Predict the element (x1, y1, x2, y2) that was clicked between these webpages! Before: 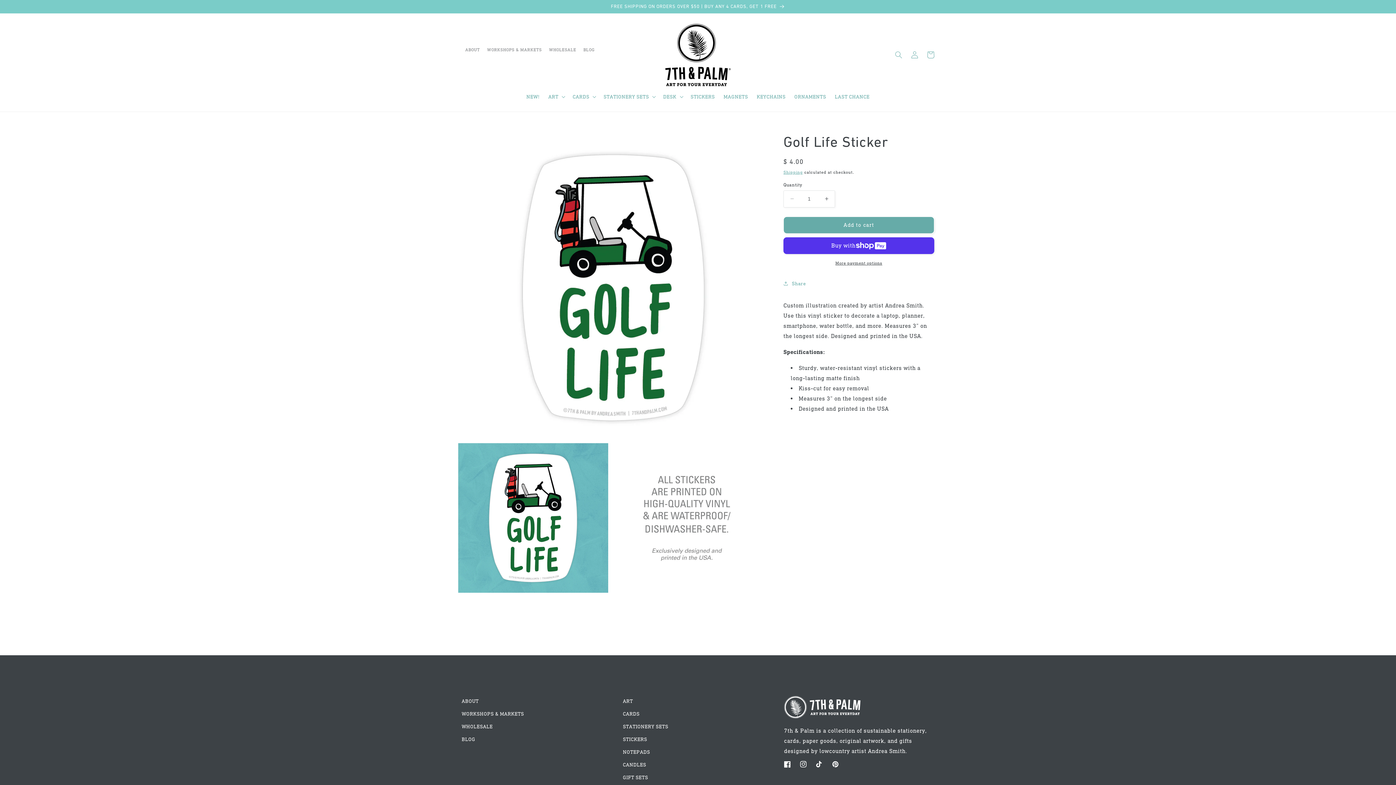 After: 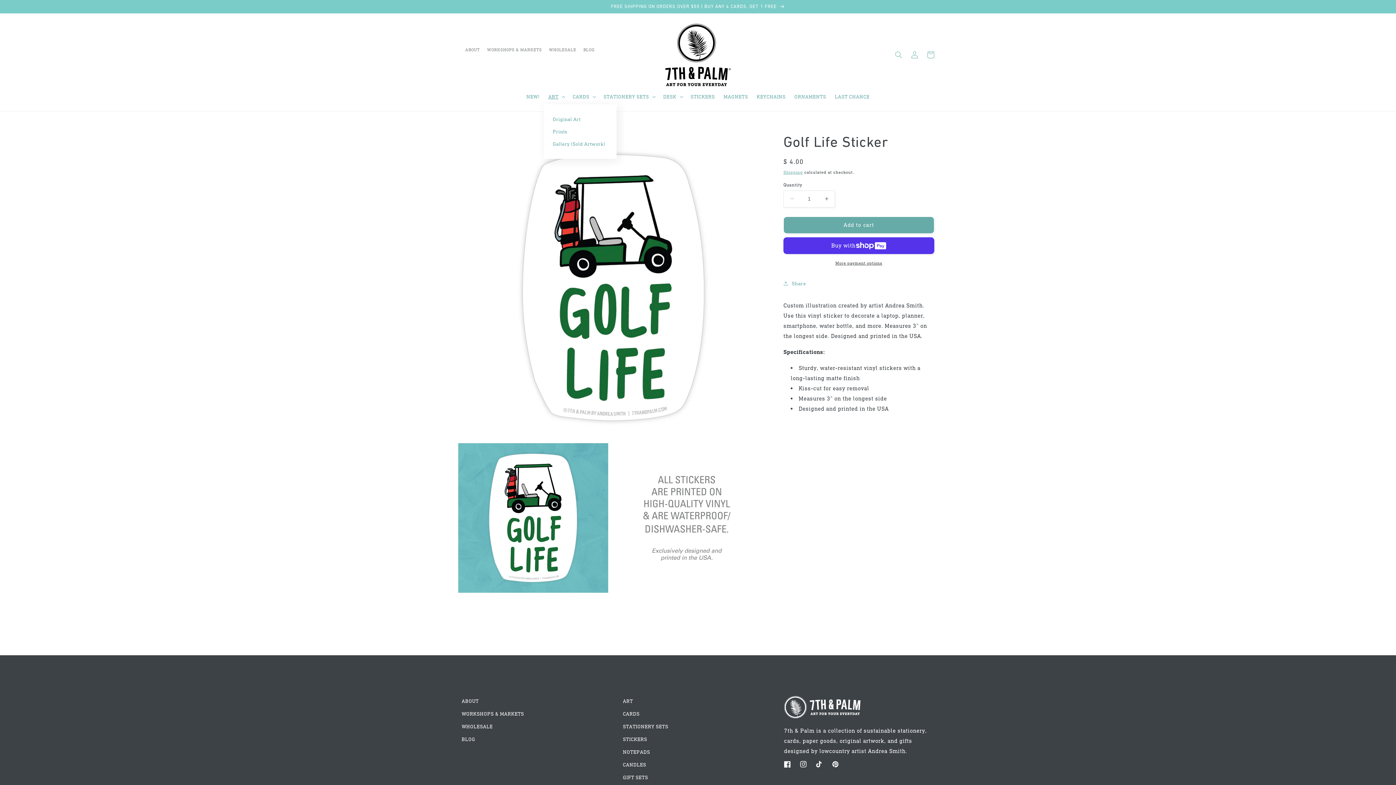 Action: bbox: (544, 88, 568, 104) label: ART